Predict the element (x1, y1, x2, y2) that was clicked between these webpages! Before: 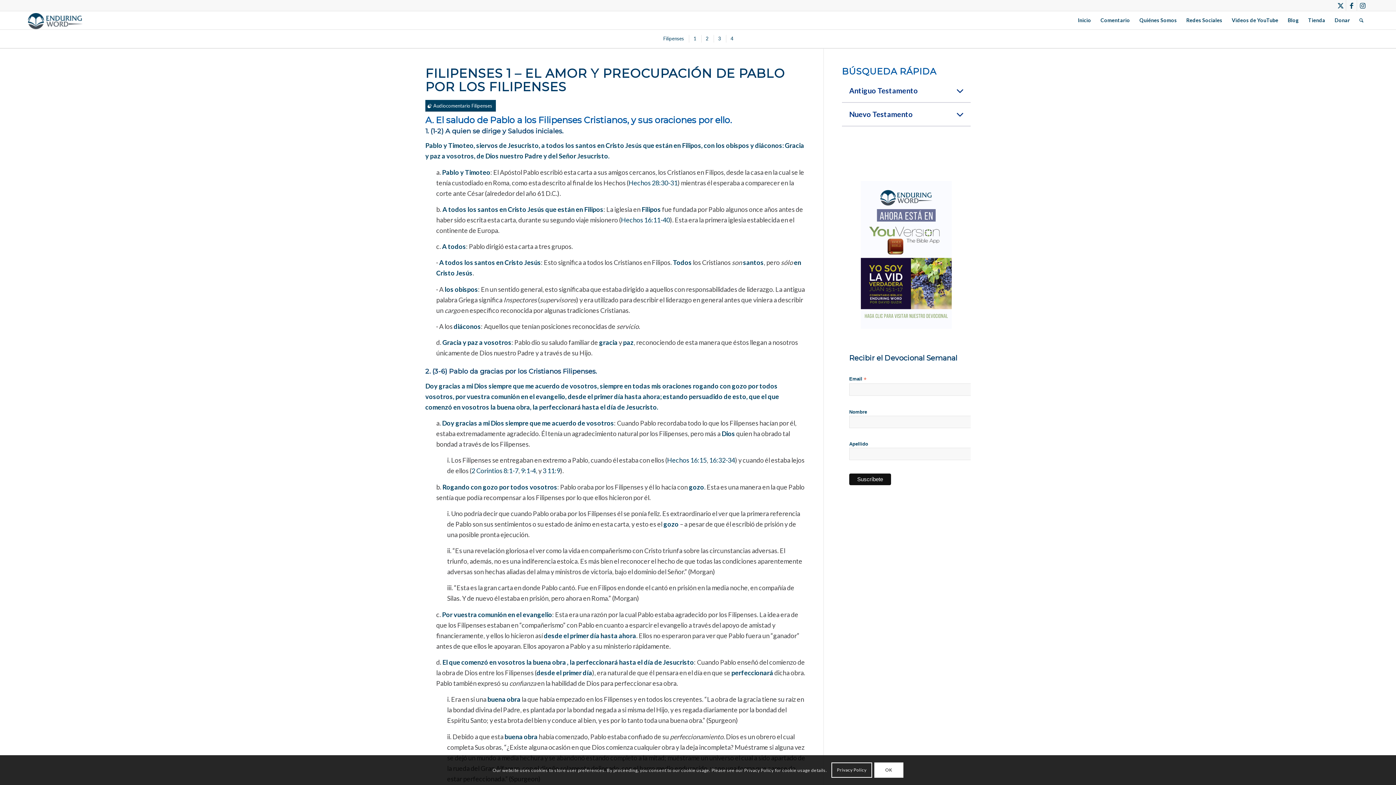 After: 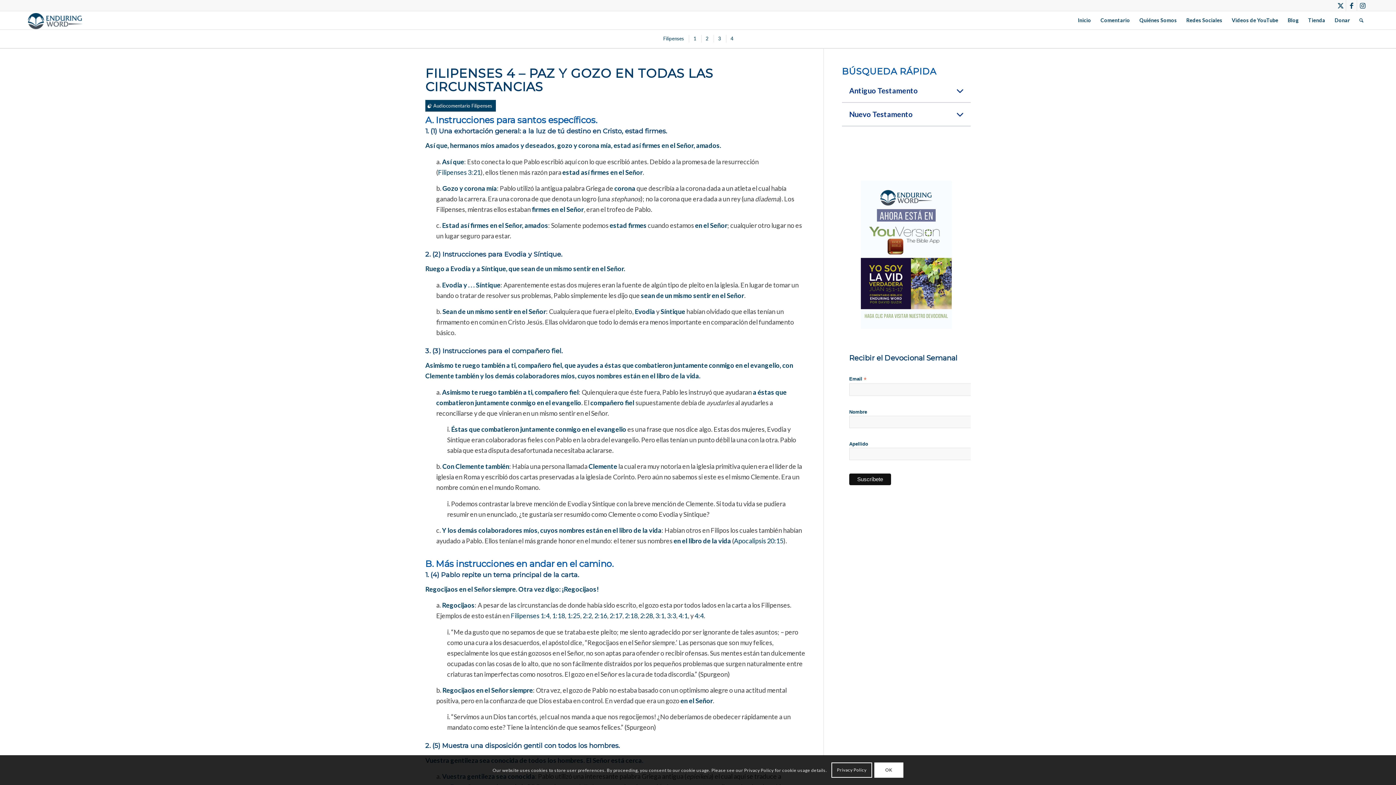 Action: bbox: (726, 34, 737, 42) label: 4